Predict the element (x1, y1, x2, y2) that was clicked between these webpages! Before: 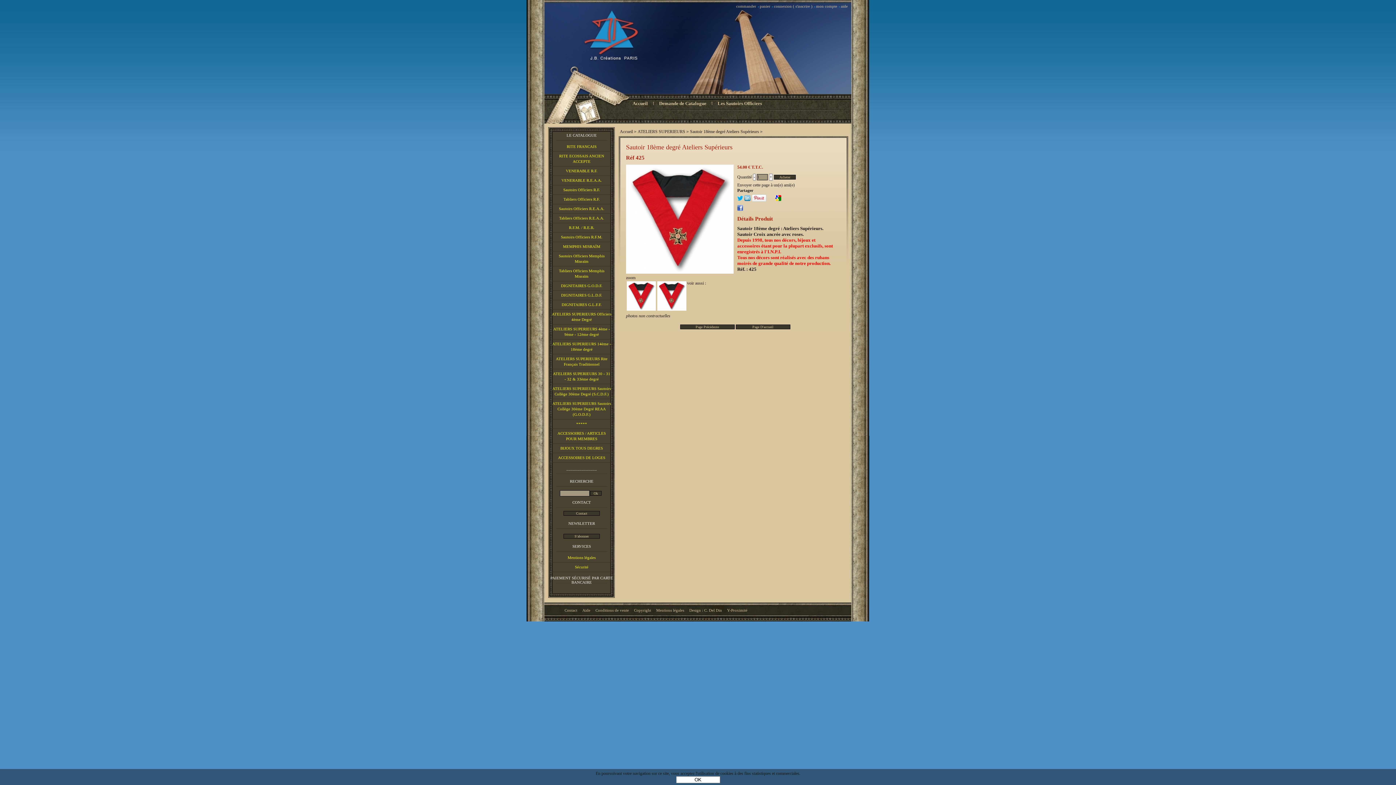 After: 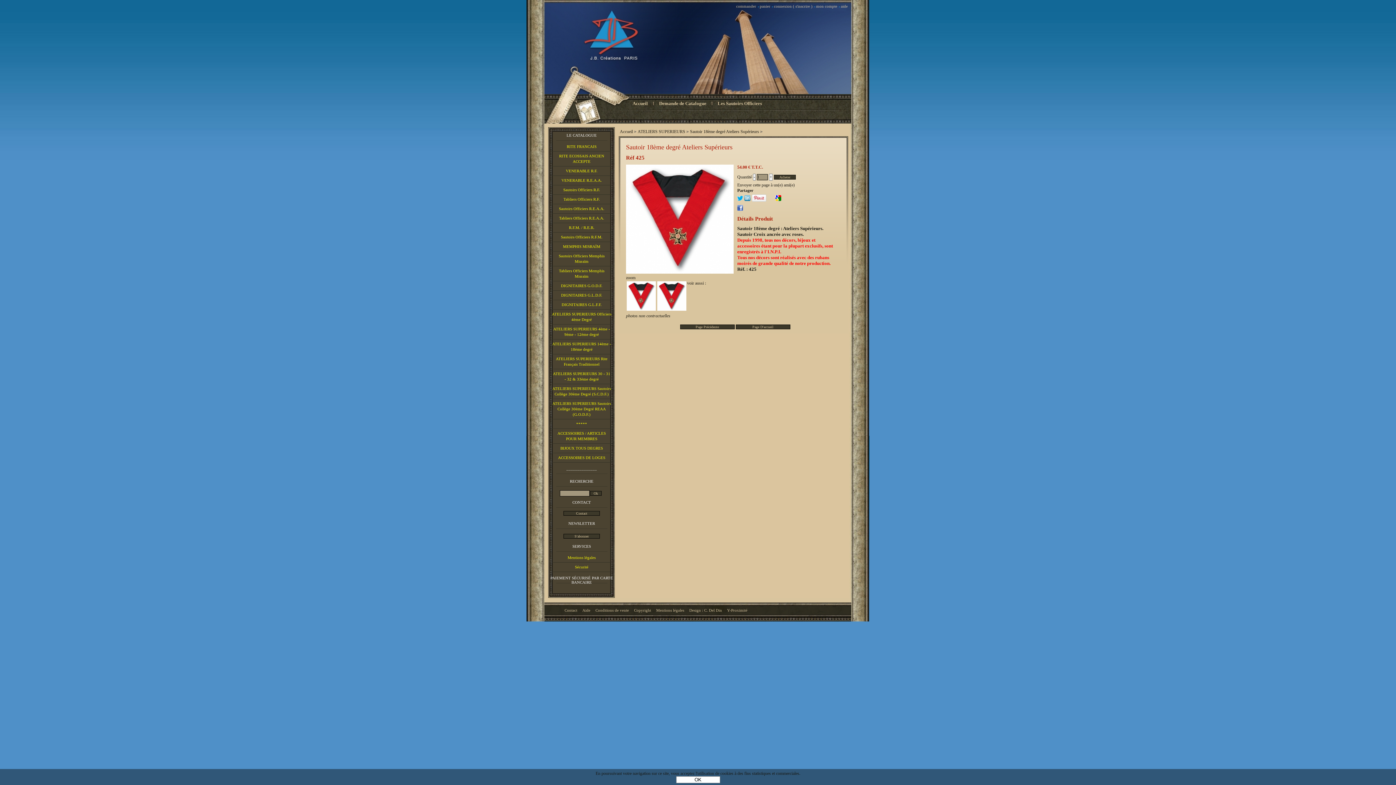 Action: label: Sautoir 18ème degré Ateliers Supérieurs bbox: (626, 143, 732, 150)